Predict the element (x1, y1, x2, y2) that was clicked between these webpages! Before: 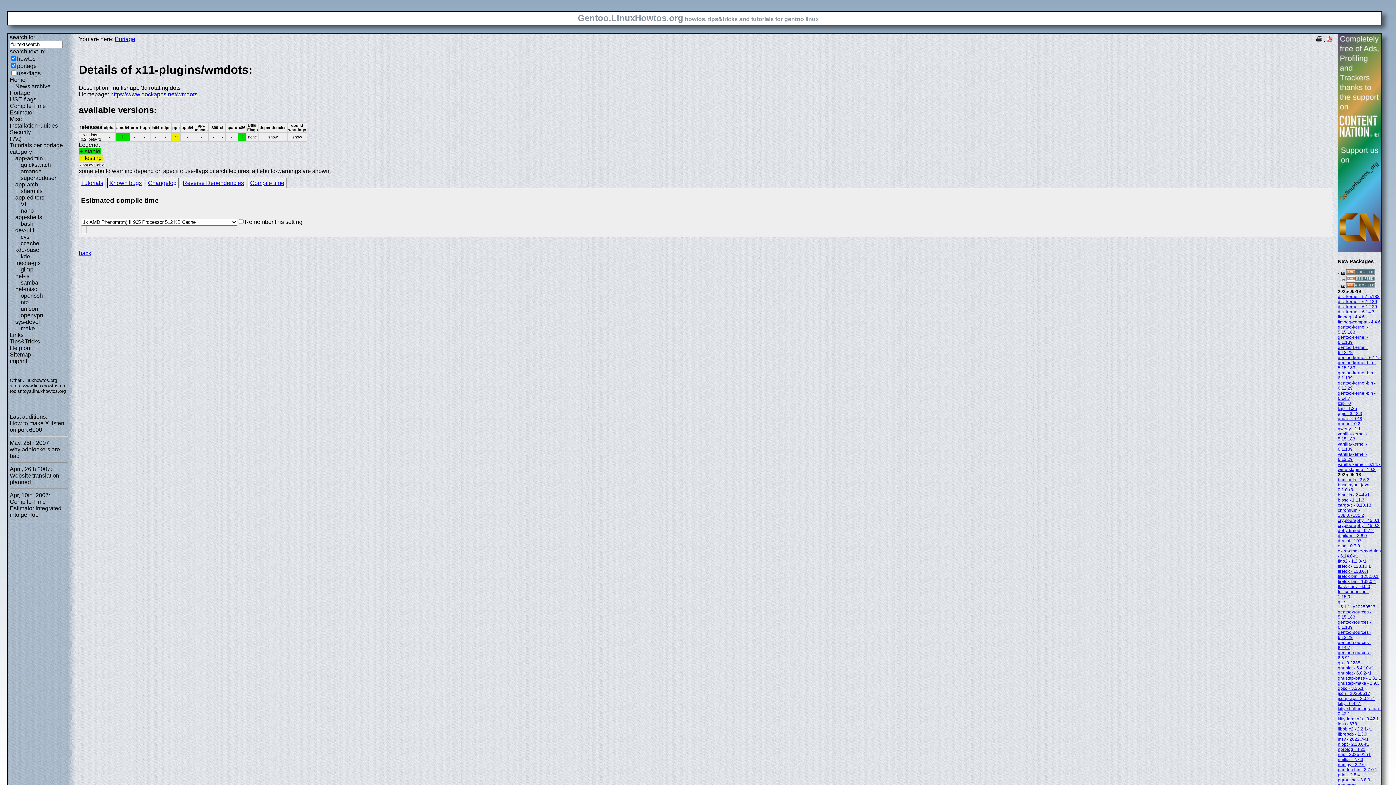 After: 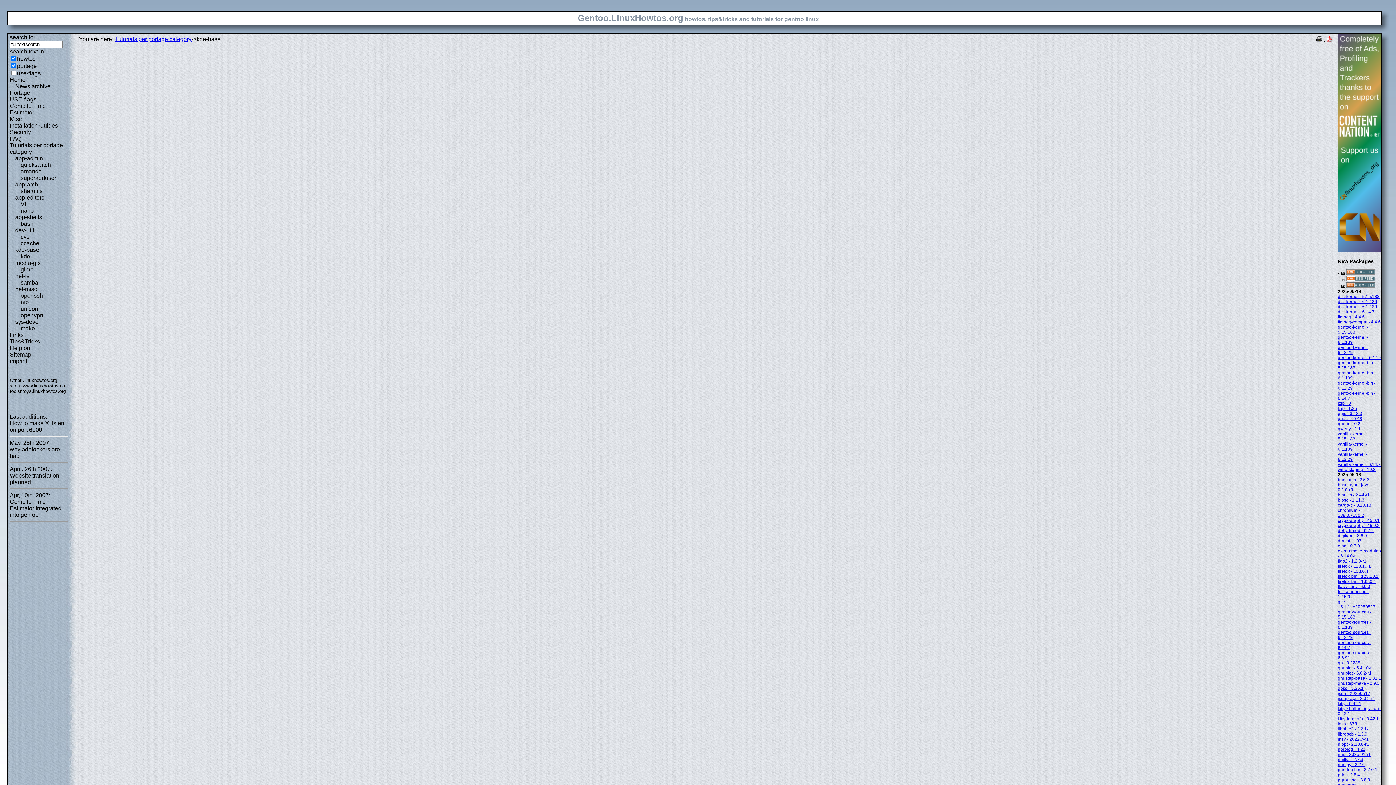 Action: label: kde-base bbox: (15, 246, 39, 253)